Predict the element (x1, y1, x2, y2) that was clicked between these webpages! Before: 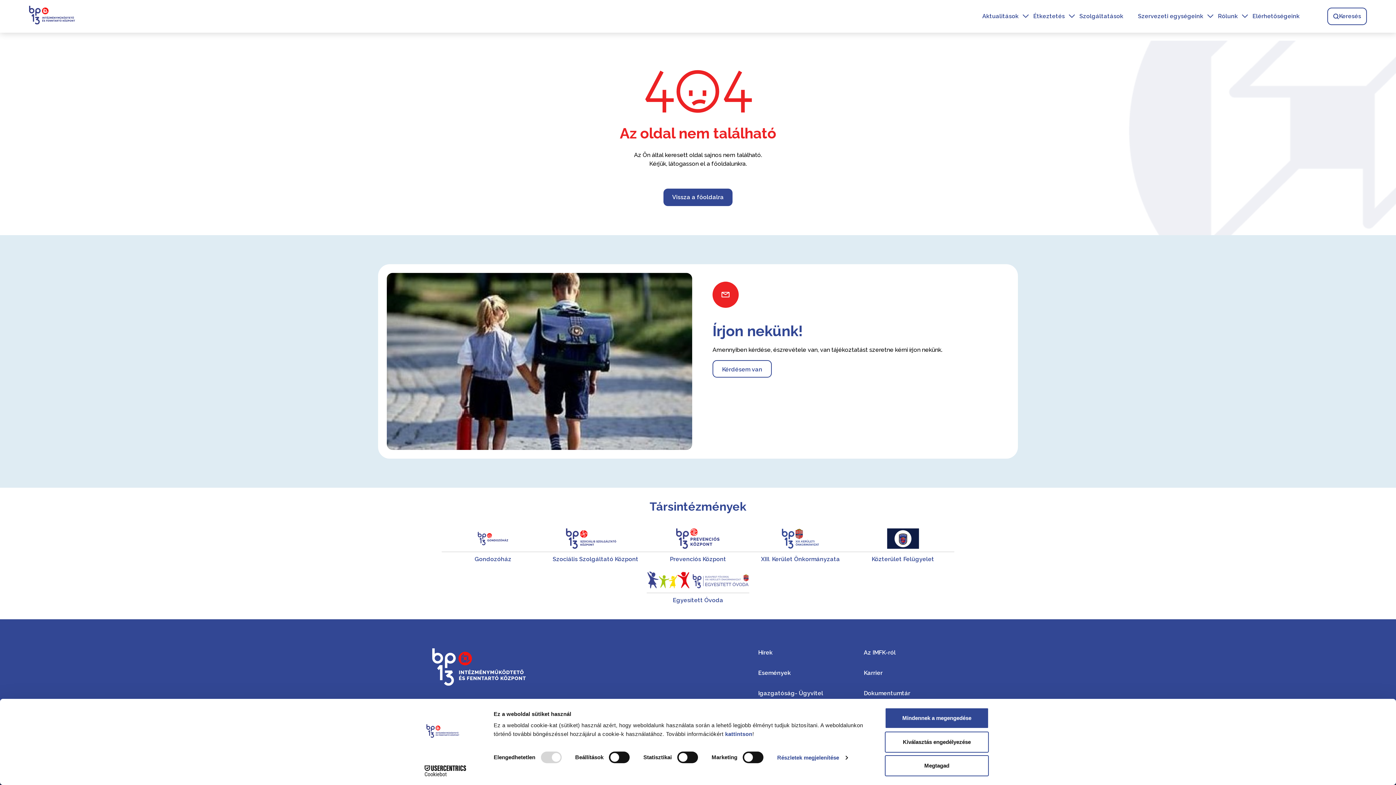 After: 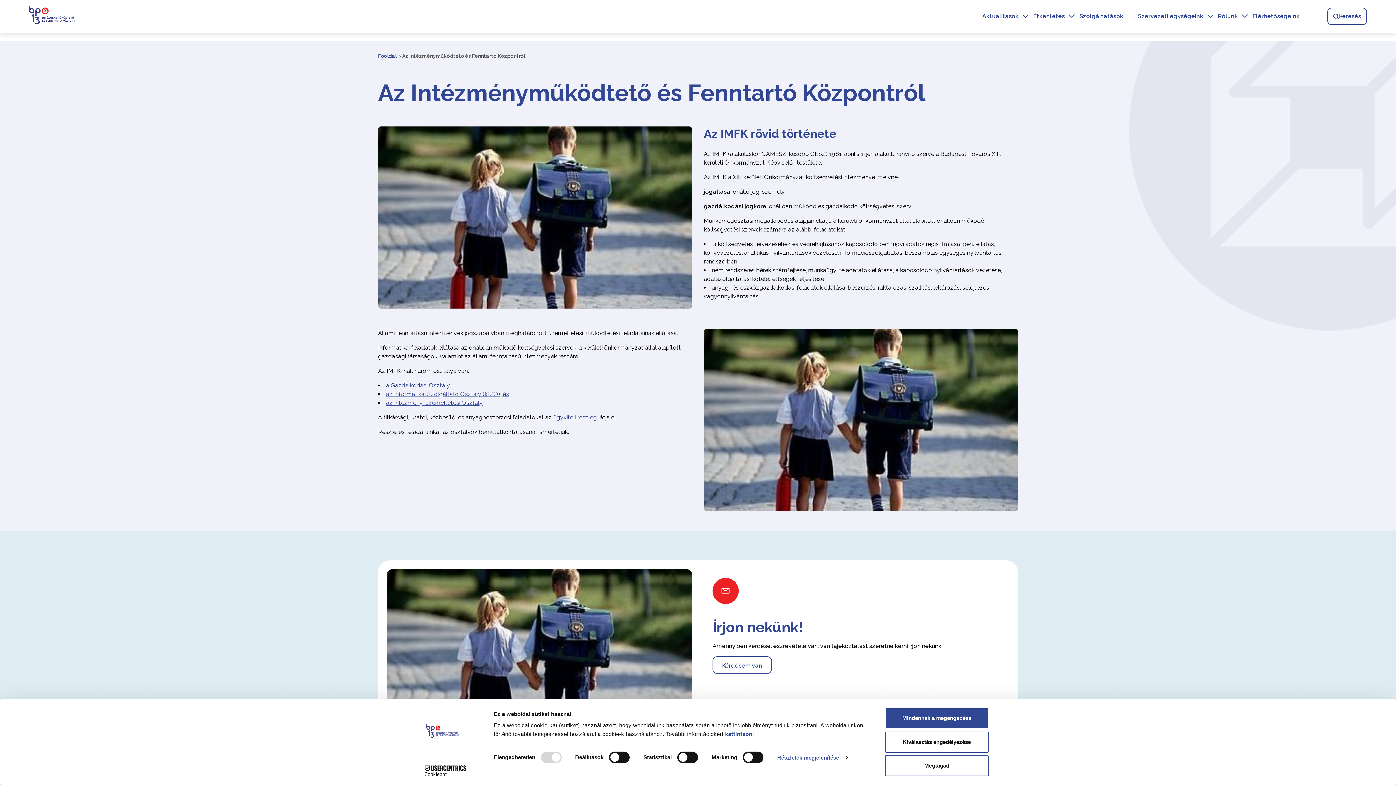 Action: label: Az IMFK-ról bbox: (863, 649, 895, 656)